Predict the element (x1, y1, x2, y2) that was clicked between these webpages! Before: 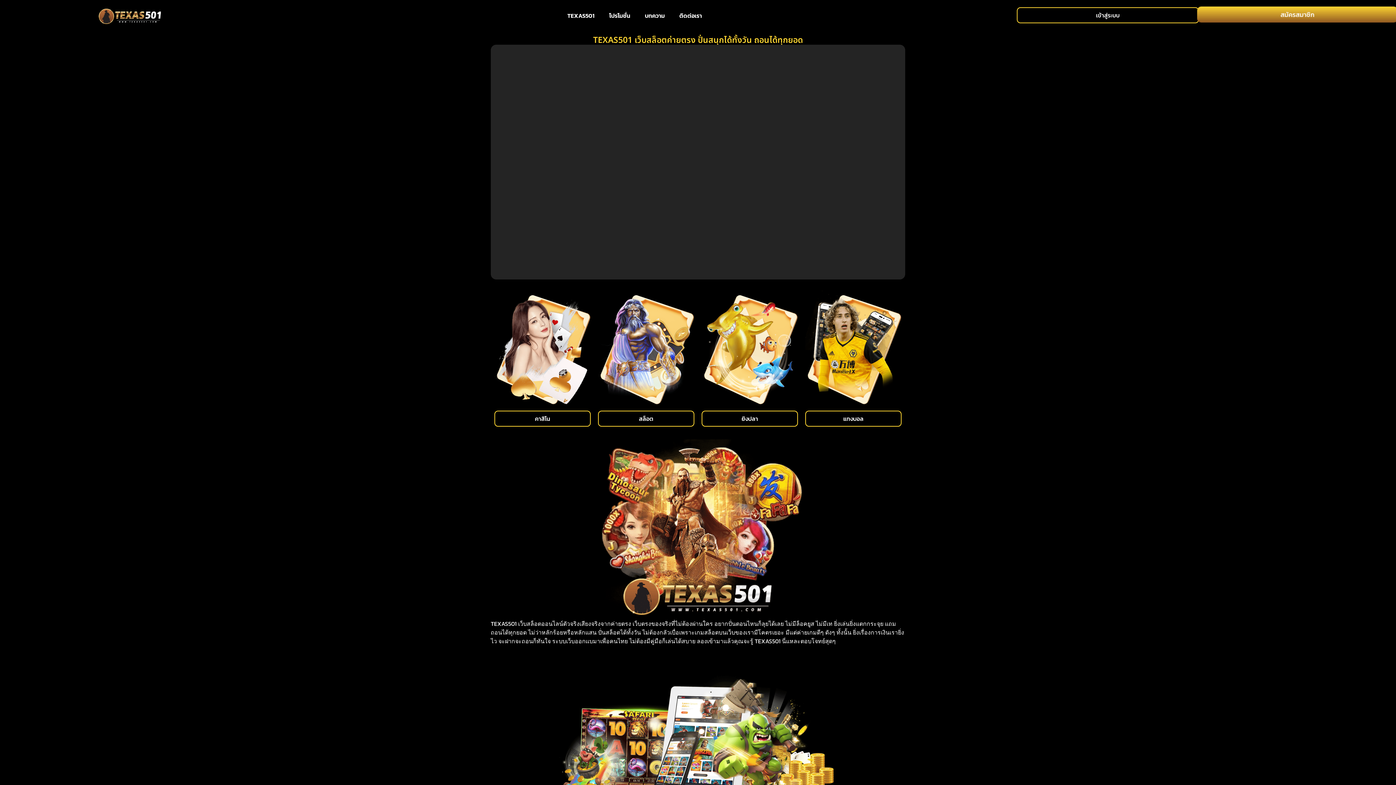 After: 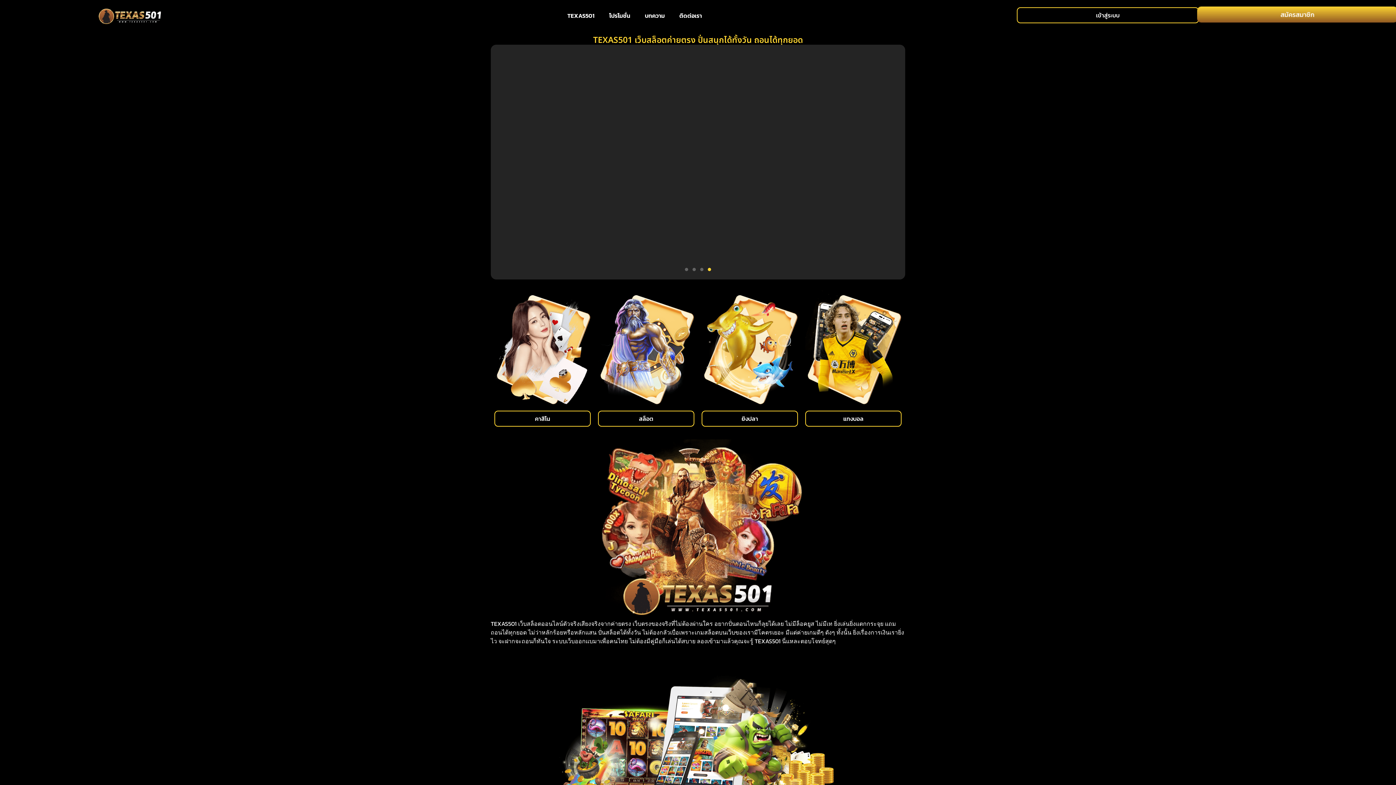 Action: bbox: (598, 411, 694, 427) label: สล็อต